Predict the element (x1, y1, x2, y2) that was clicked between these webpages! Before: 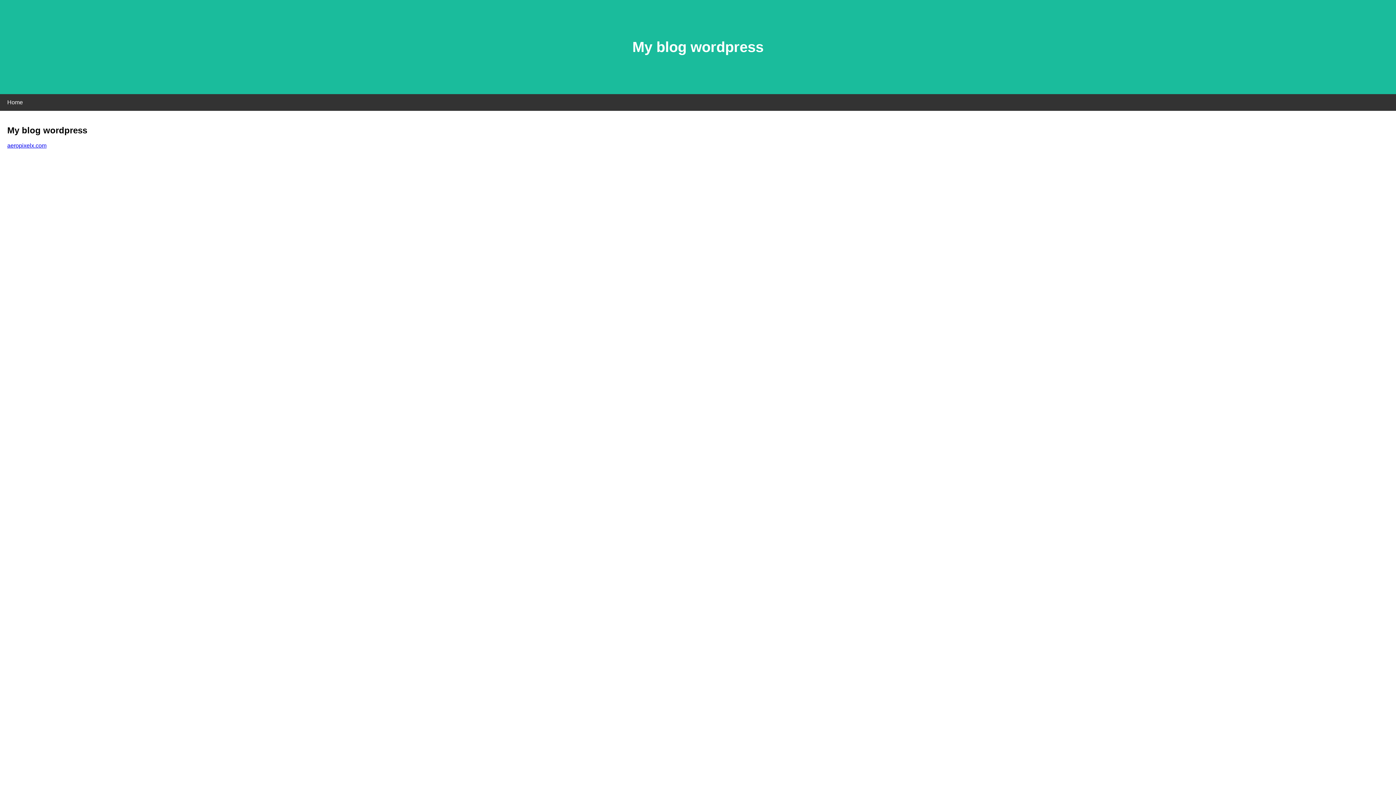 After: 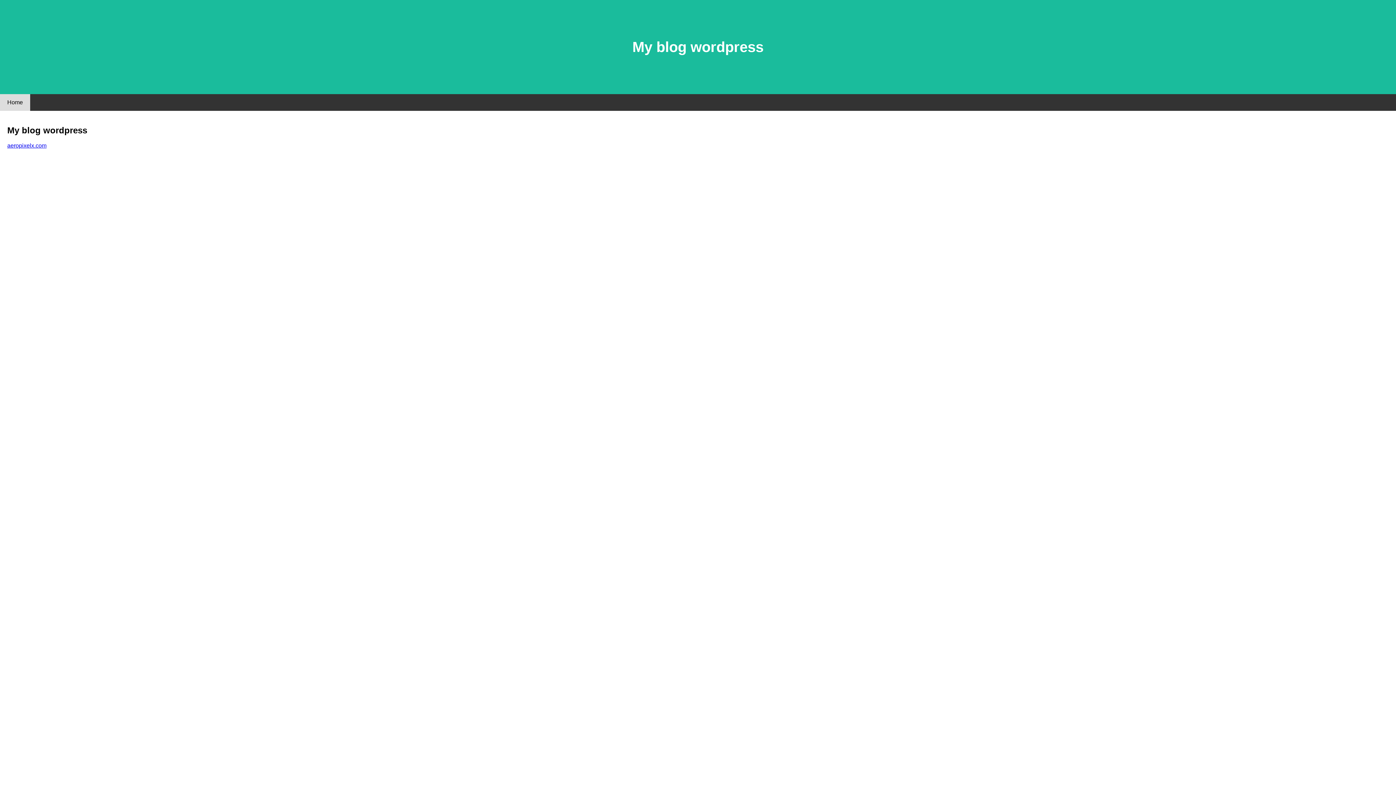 Action: bbox: (0, 94, 30, 110) label: Home